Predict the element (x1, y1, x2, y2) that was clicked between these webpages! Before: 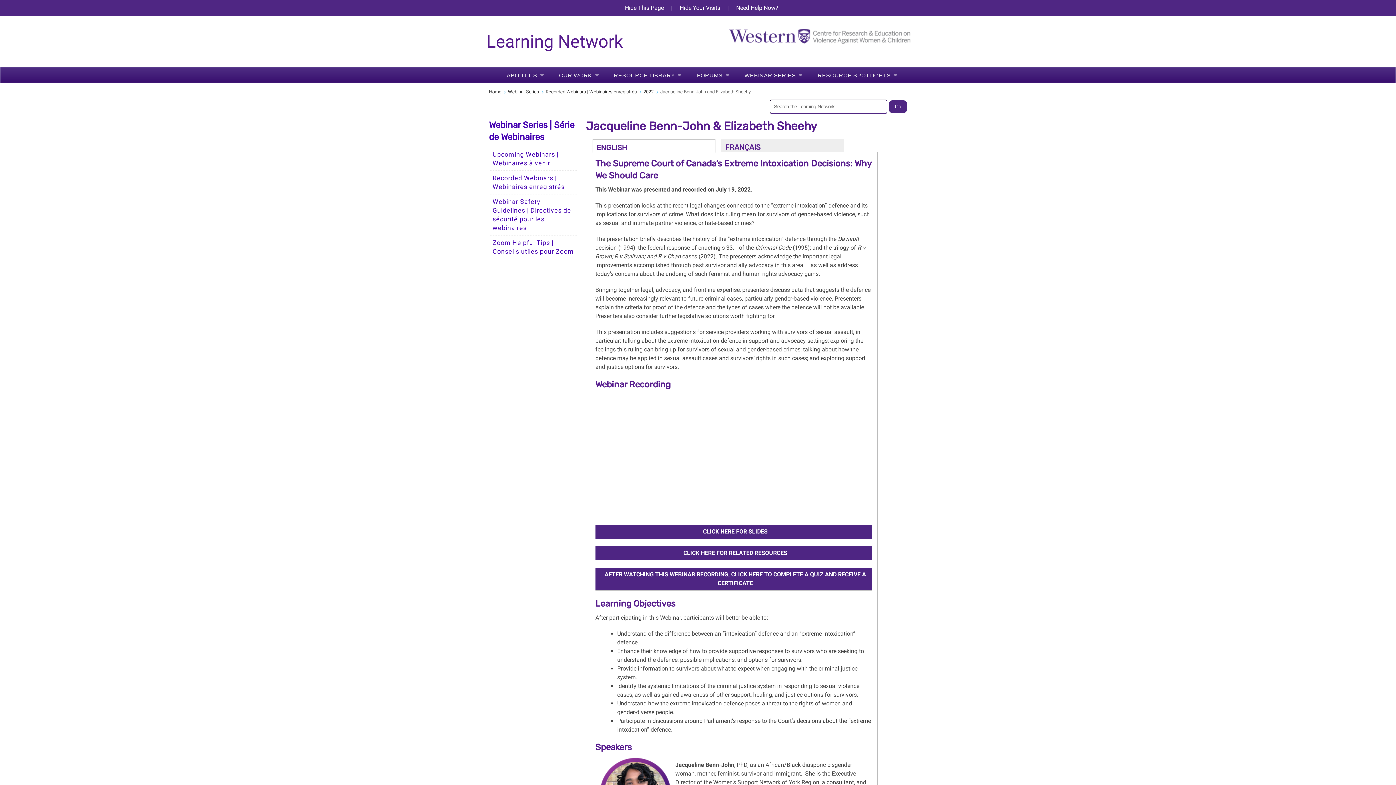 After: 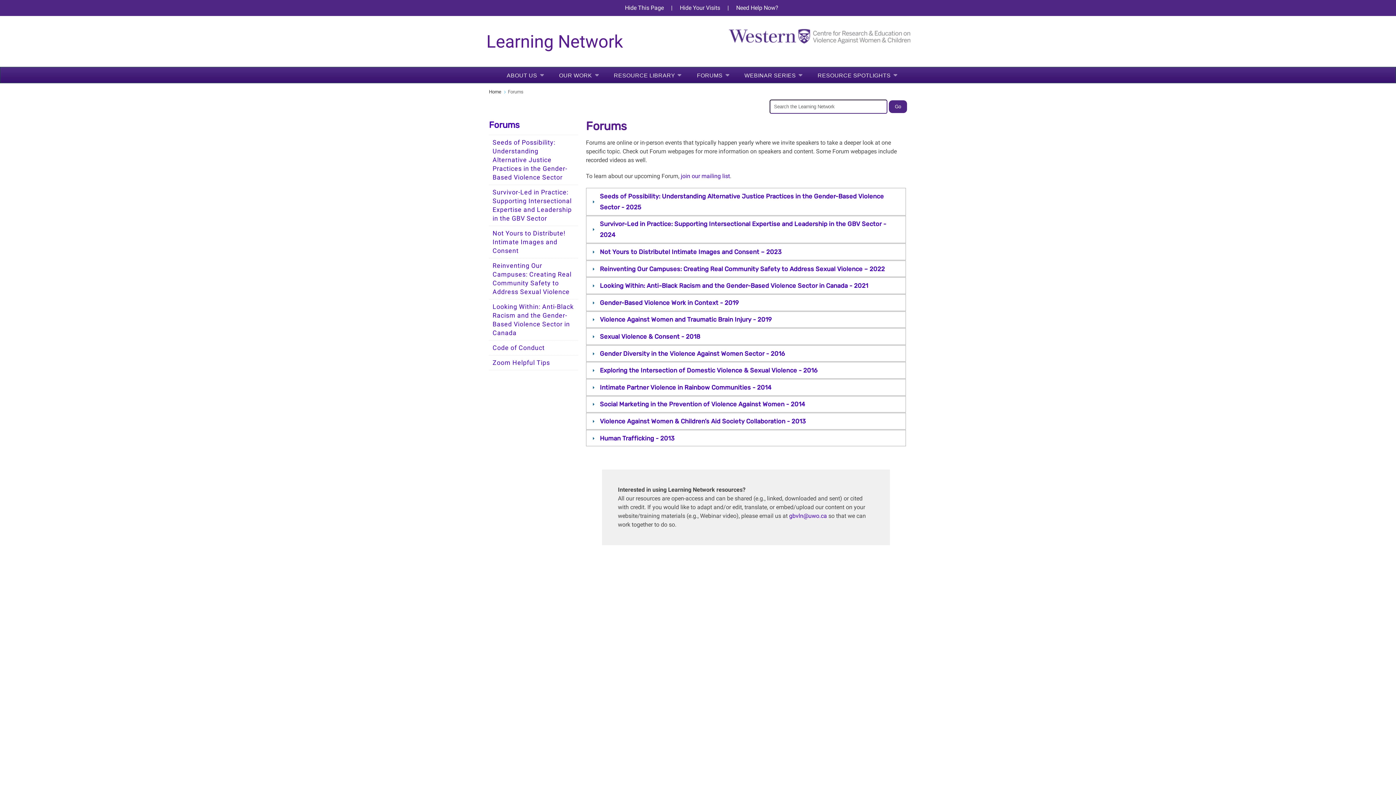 Action: label: FORUMS bbox: (697, 71, 729, 80)